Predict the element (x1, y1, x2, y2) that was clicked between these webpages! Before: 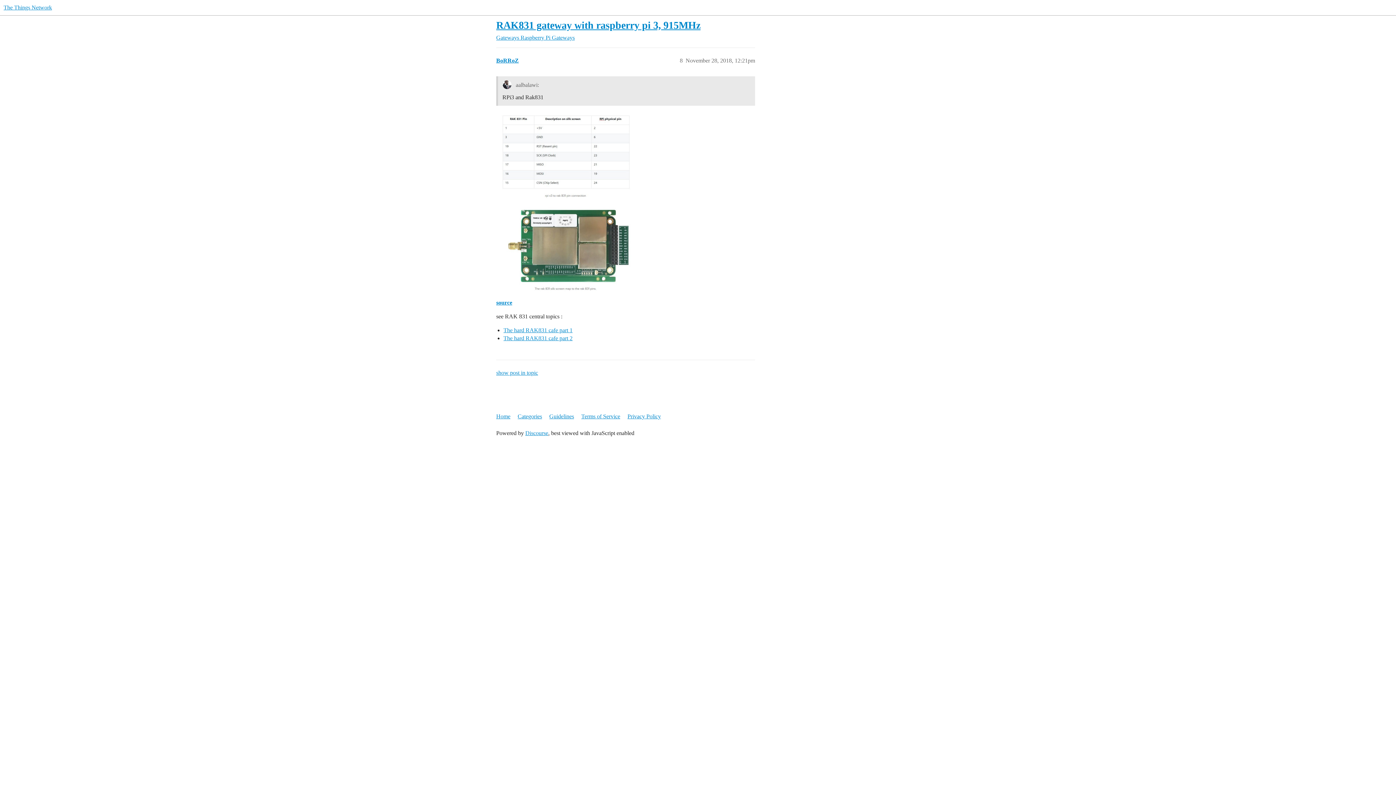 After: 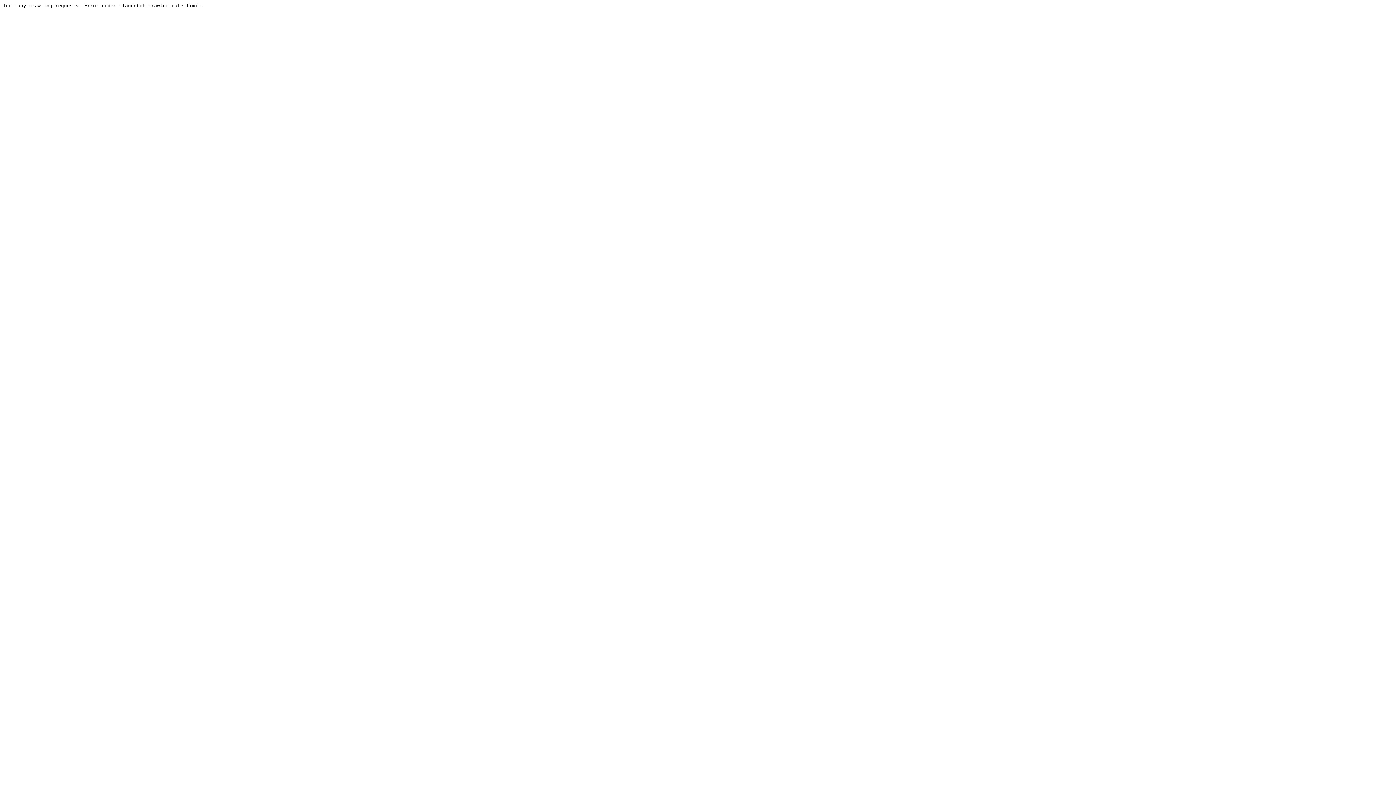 Action: label: Terms of Service bbox: (581, 409, 626, 423)